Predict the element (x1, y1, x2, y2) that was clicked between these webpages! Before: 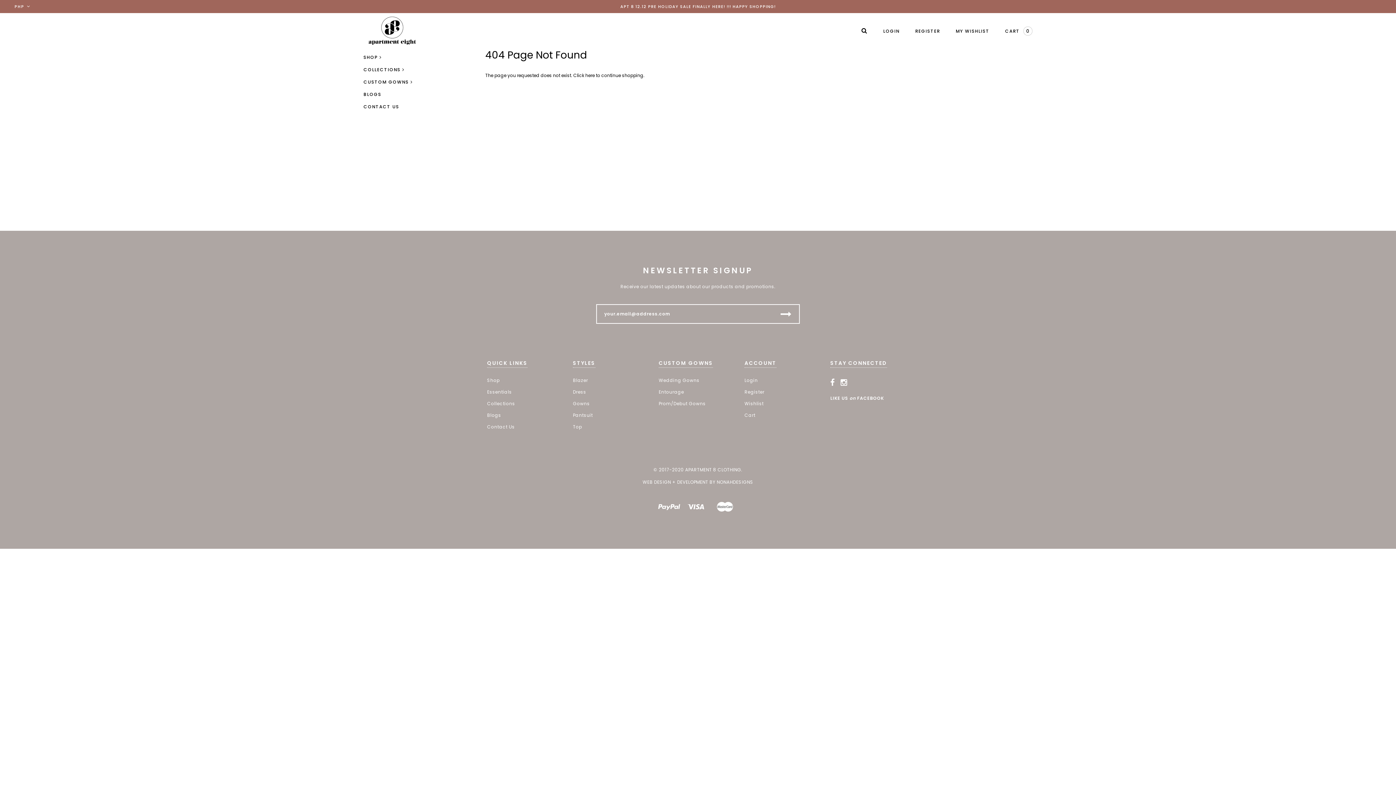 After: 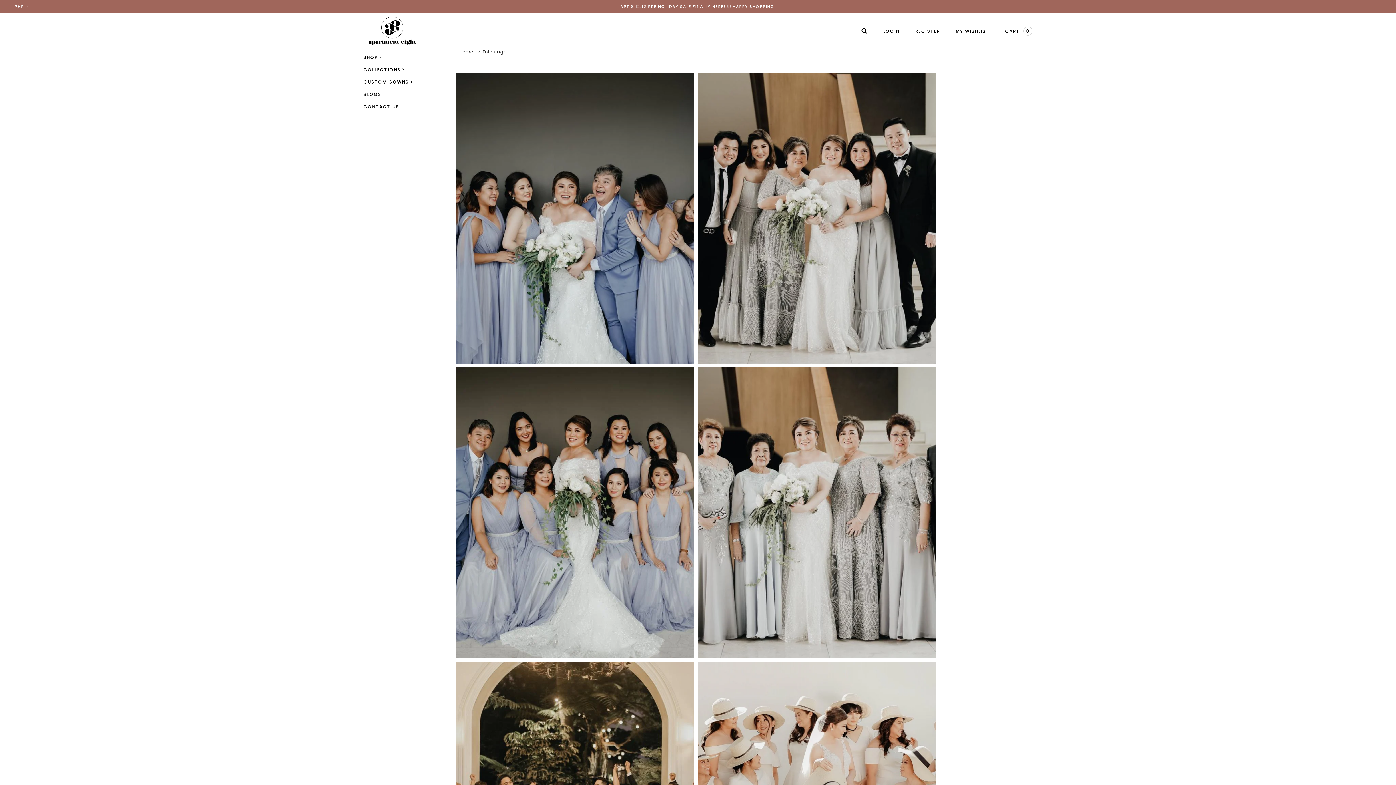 Action: label: Entourage bbox: (658, 389, 684, 395)